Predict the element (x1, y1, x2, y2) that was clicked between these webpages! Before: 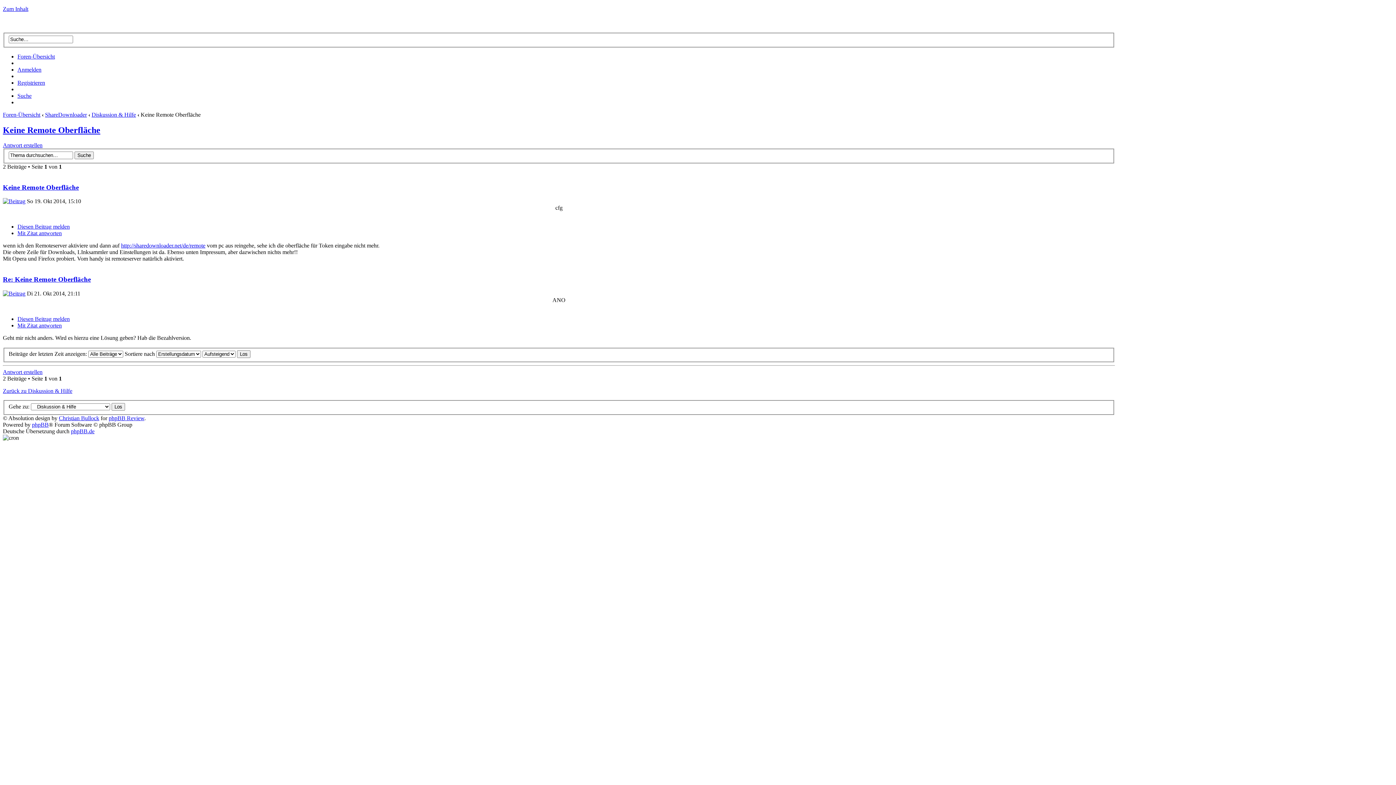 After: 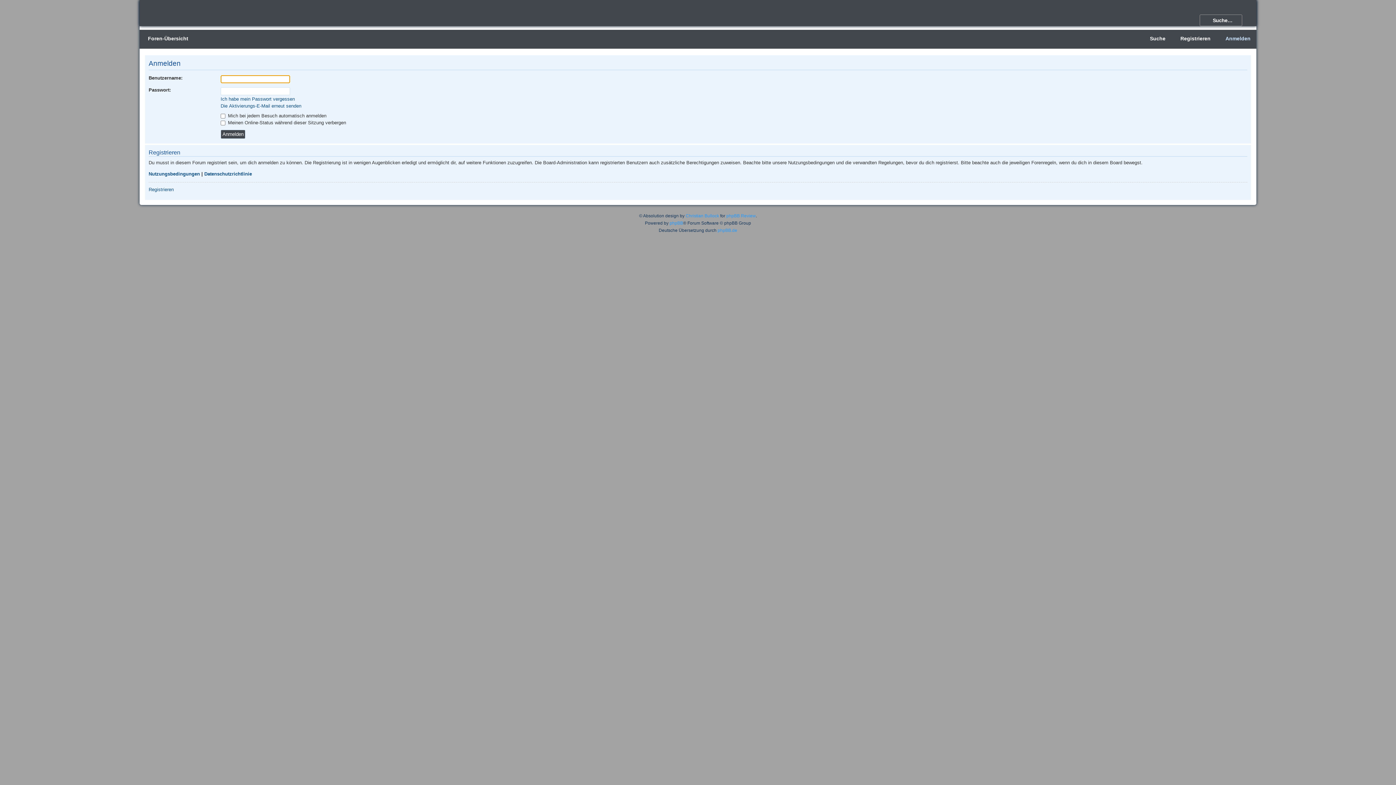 Action: label: Anmelden bbox: (17, 66, 41, 72)